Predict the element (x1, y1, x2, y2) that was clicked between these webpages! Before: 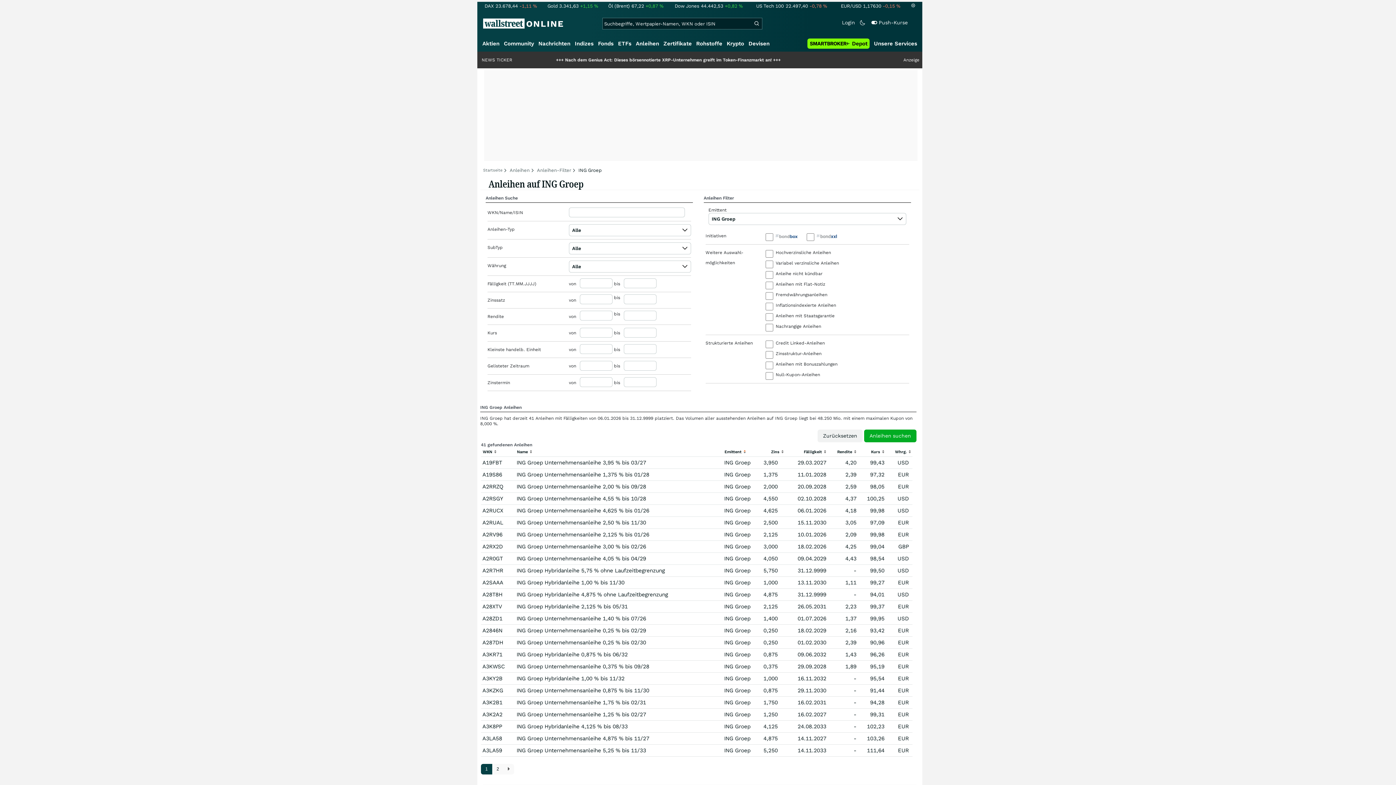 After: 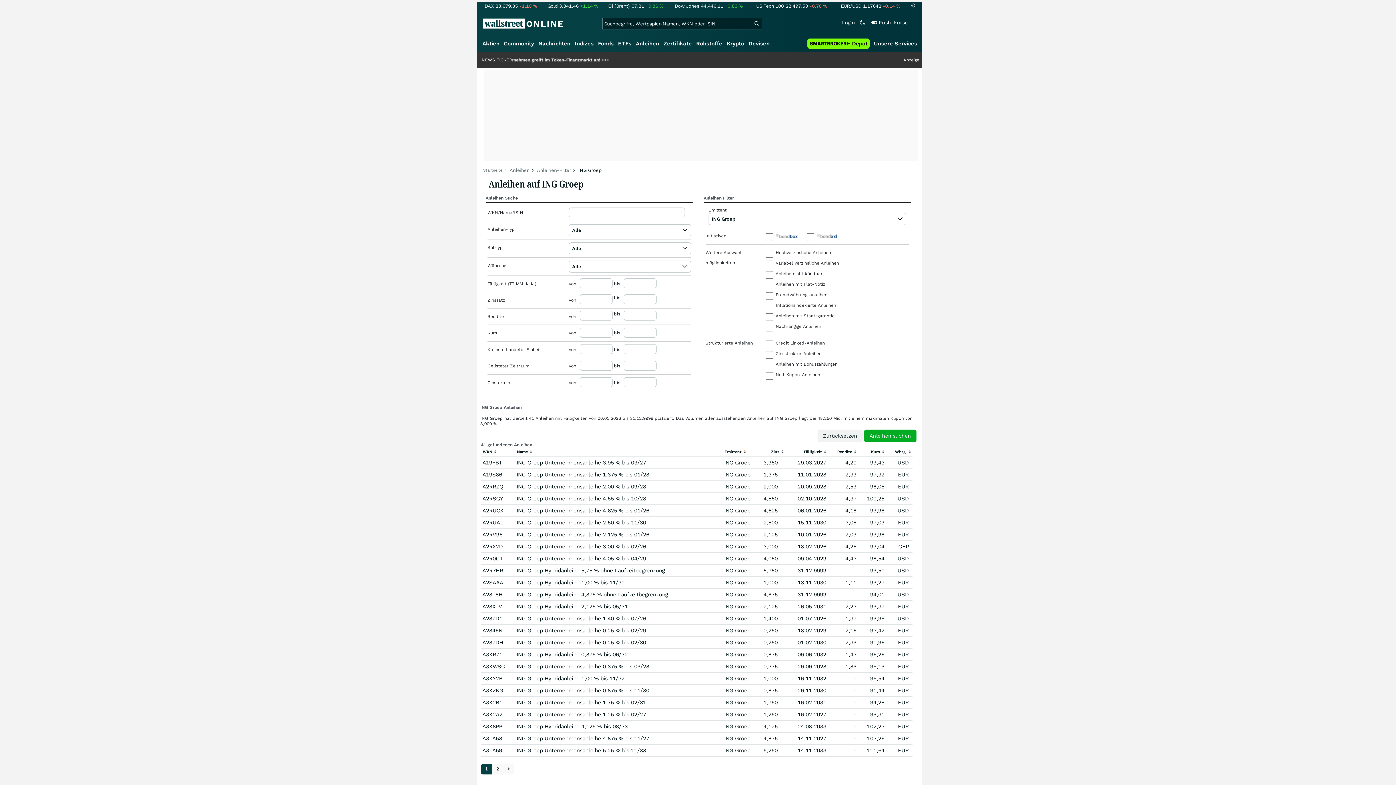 Action: label: ING Groep bbox: (724, 603, 750, 610)